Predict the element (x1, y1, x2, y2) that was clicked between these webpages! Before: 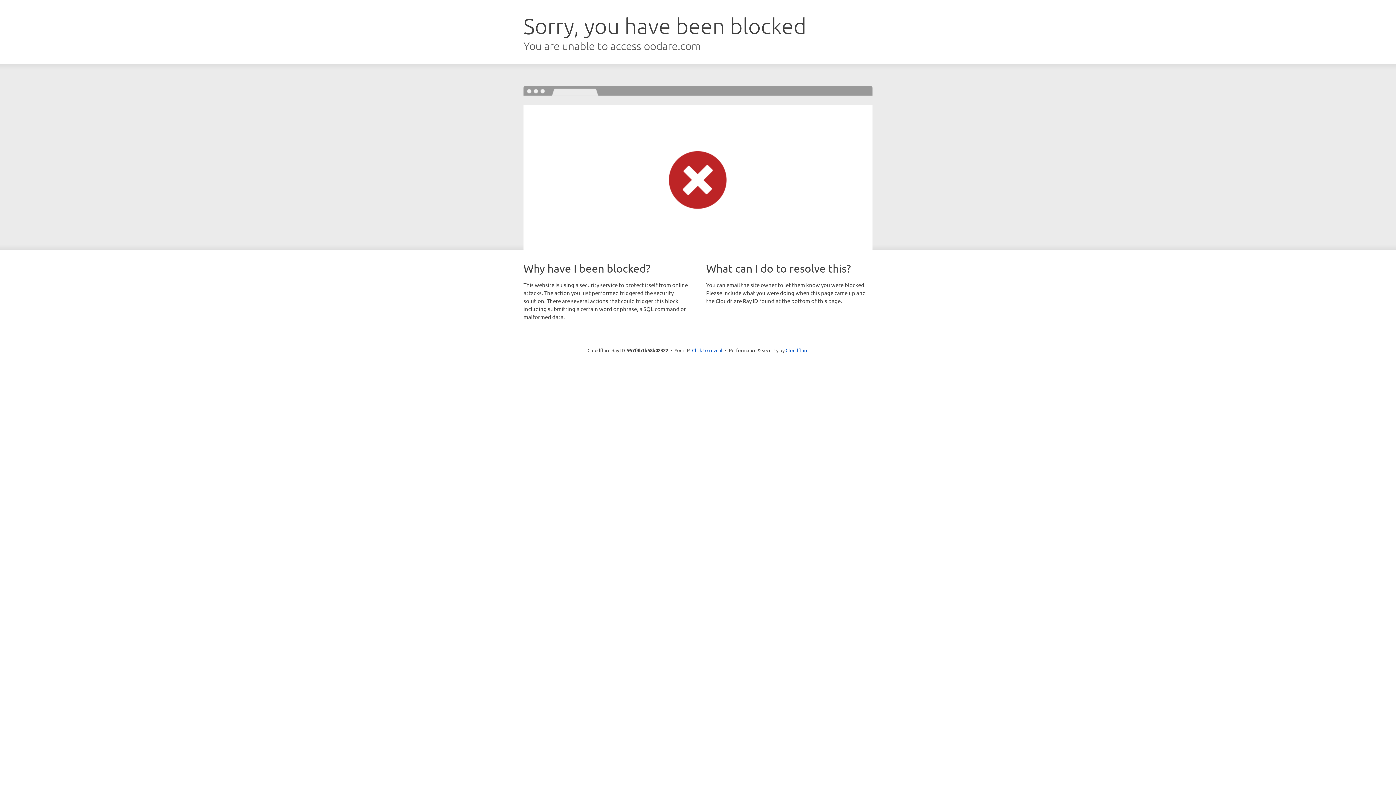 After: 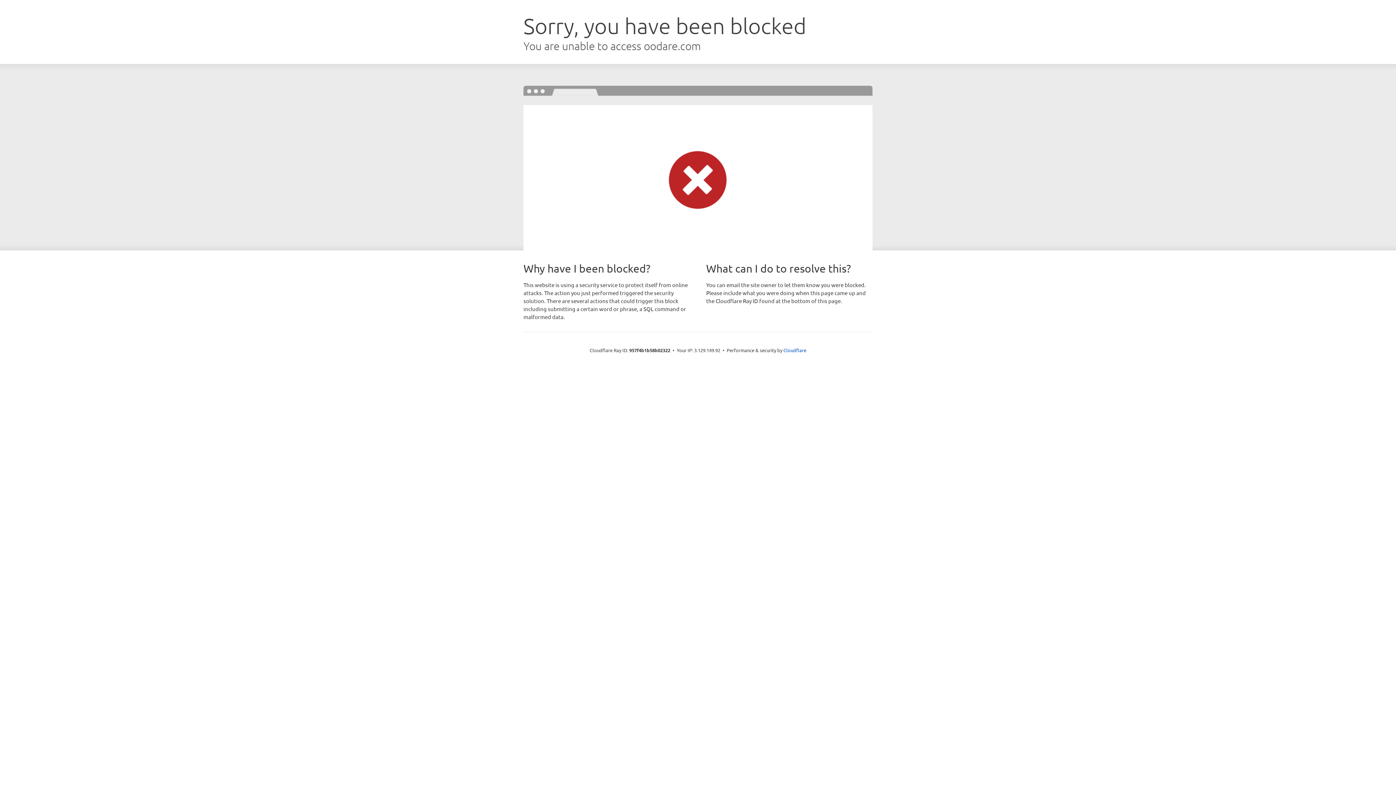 Action: bbox: (692, 346, 722, 353) label: Click to reveal